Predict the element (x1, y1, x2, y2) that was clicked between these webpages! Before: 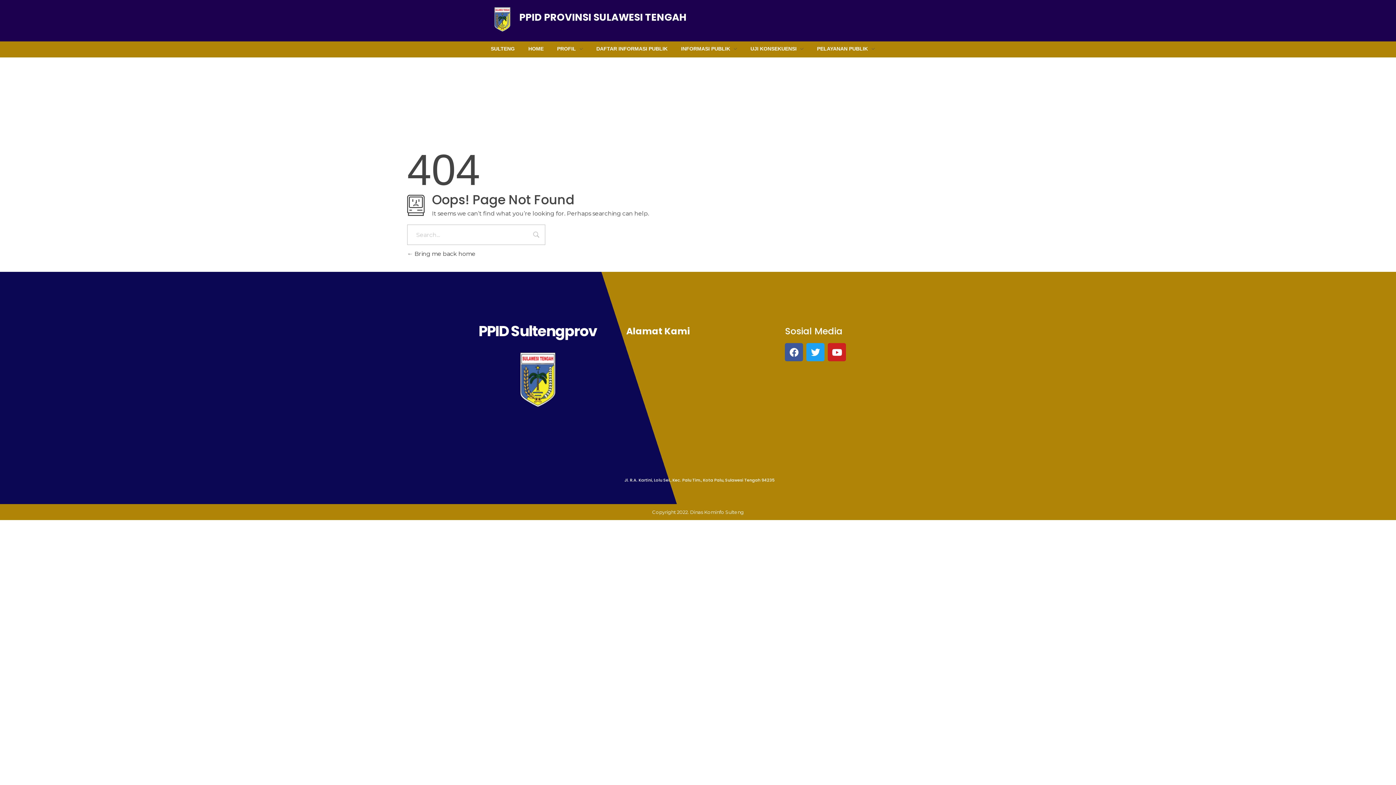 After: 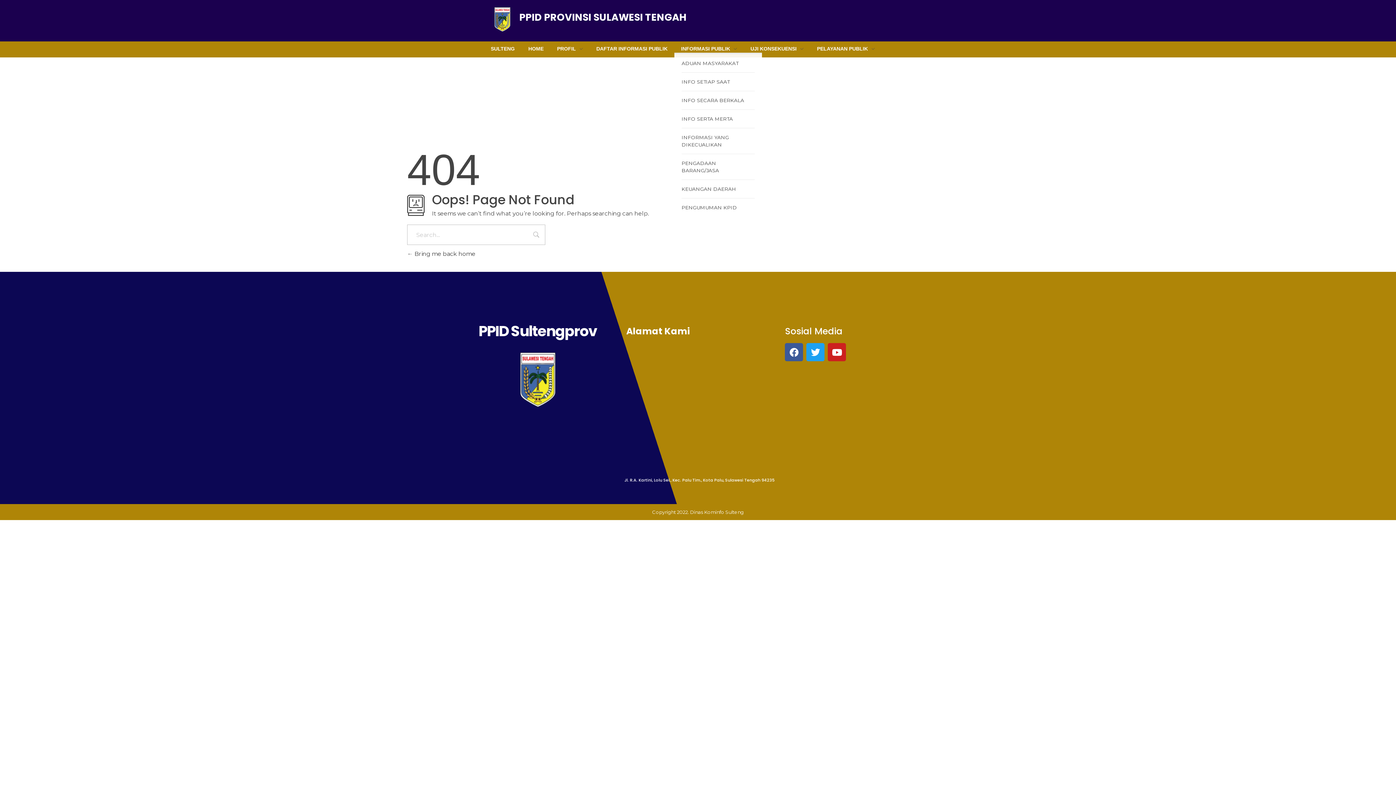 Action: label: INFORMASI PUBLIK  bbox: (674, 45, 743, 53)